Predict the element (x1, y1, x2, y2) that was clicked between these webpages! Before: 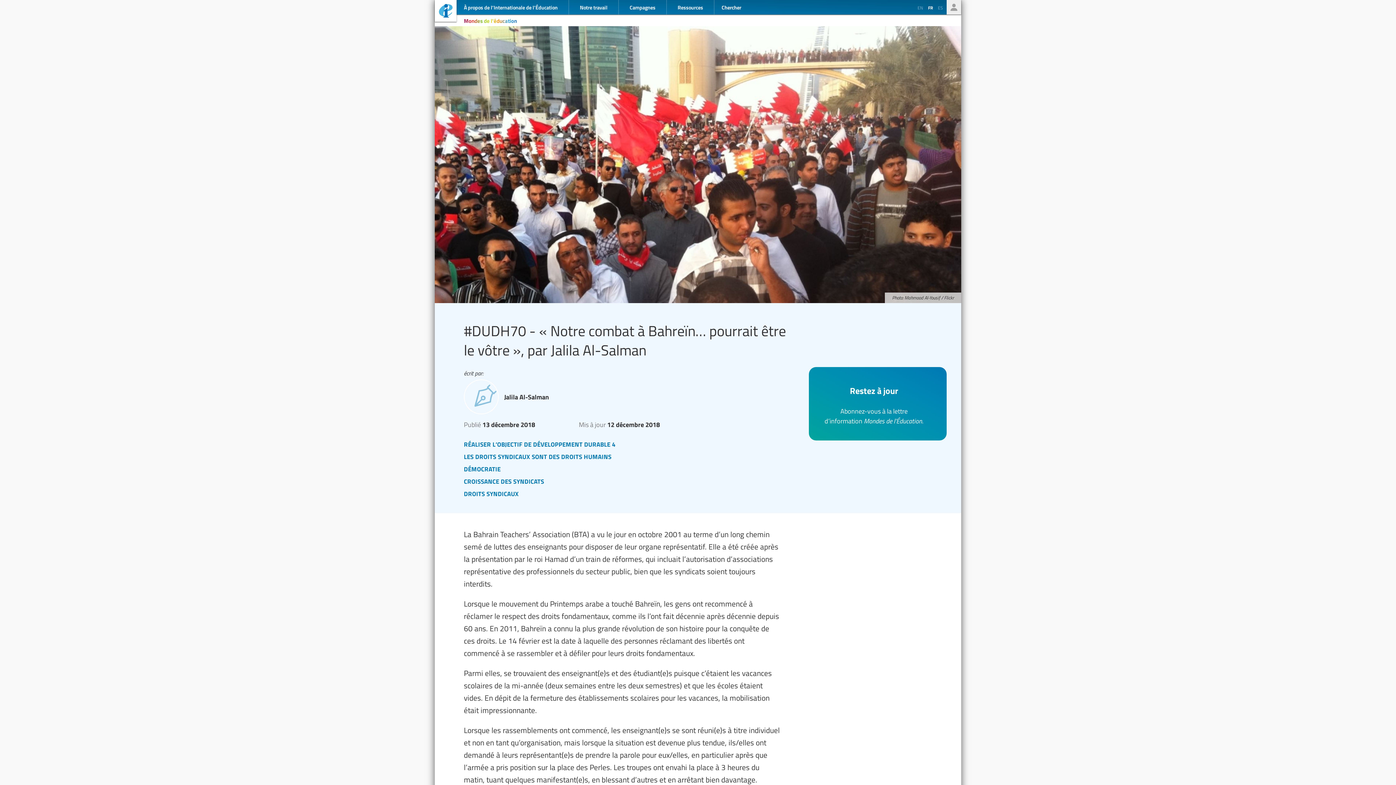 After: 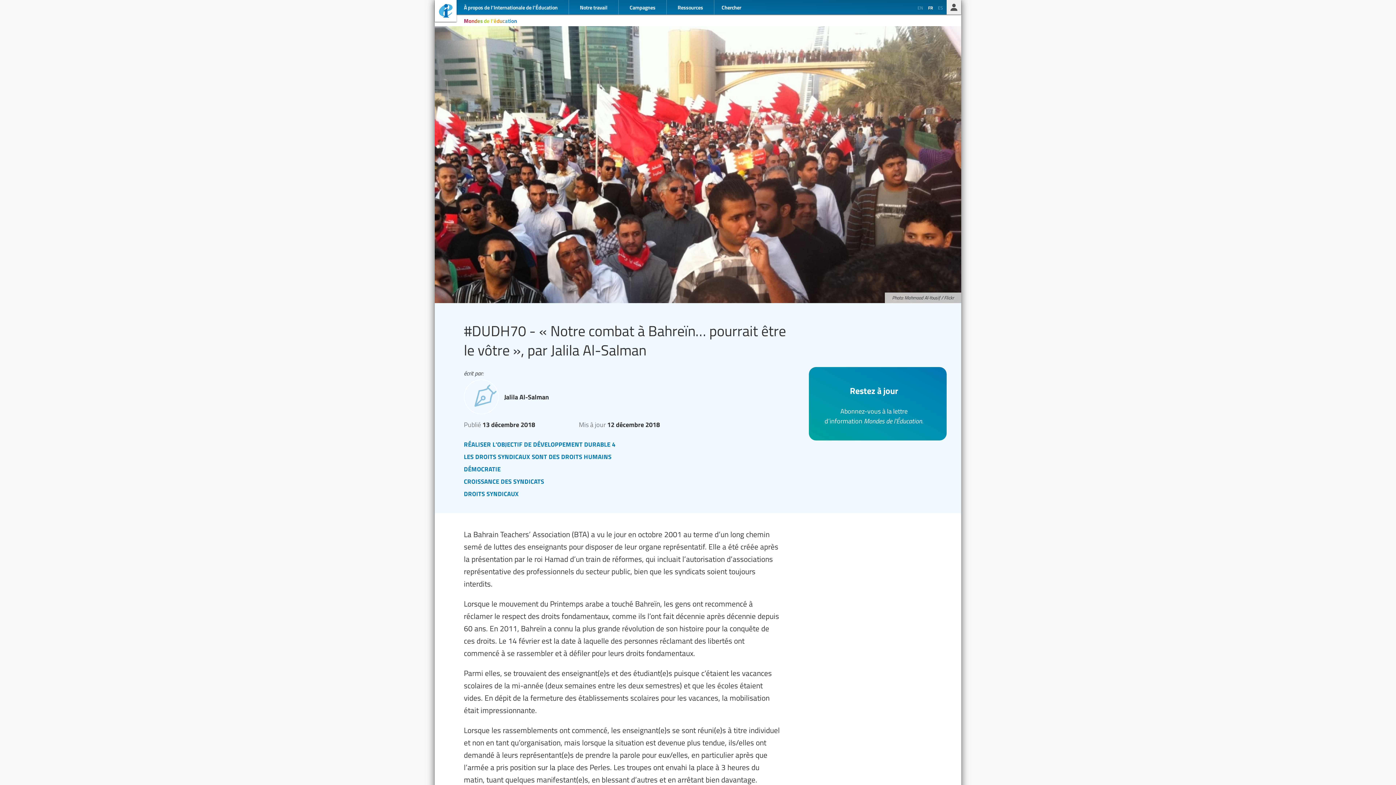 Action: label: Seulement pour les membres bbox: (946, 0, 961, 14)